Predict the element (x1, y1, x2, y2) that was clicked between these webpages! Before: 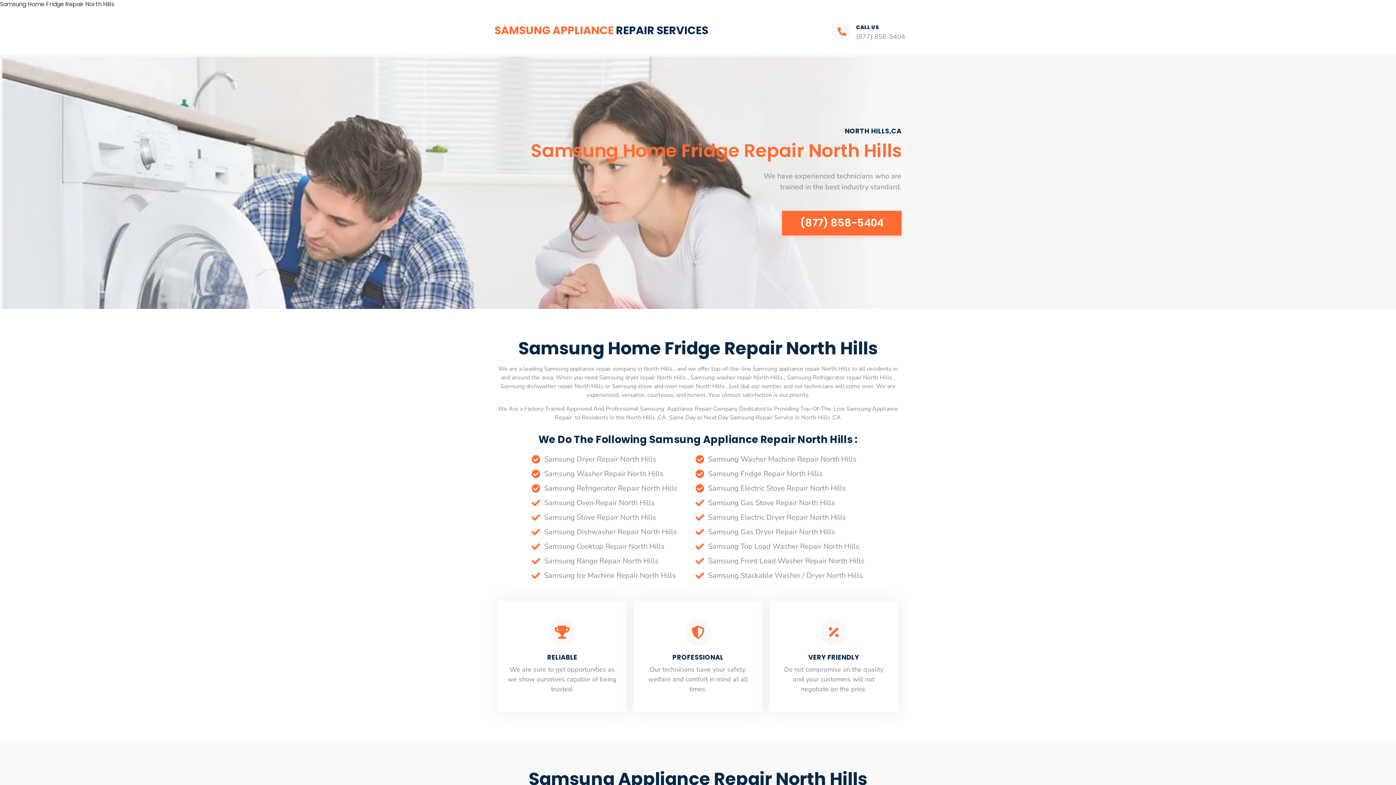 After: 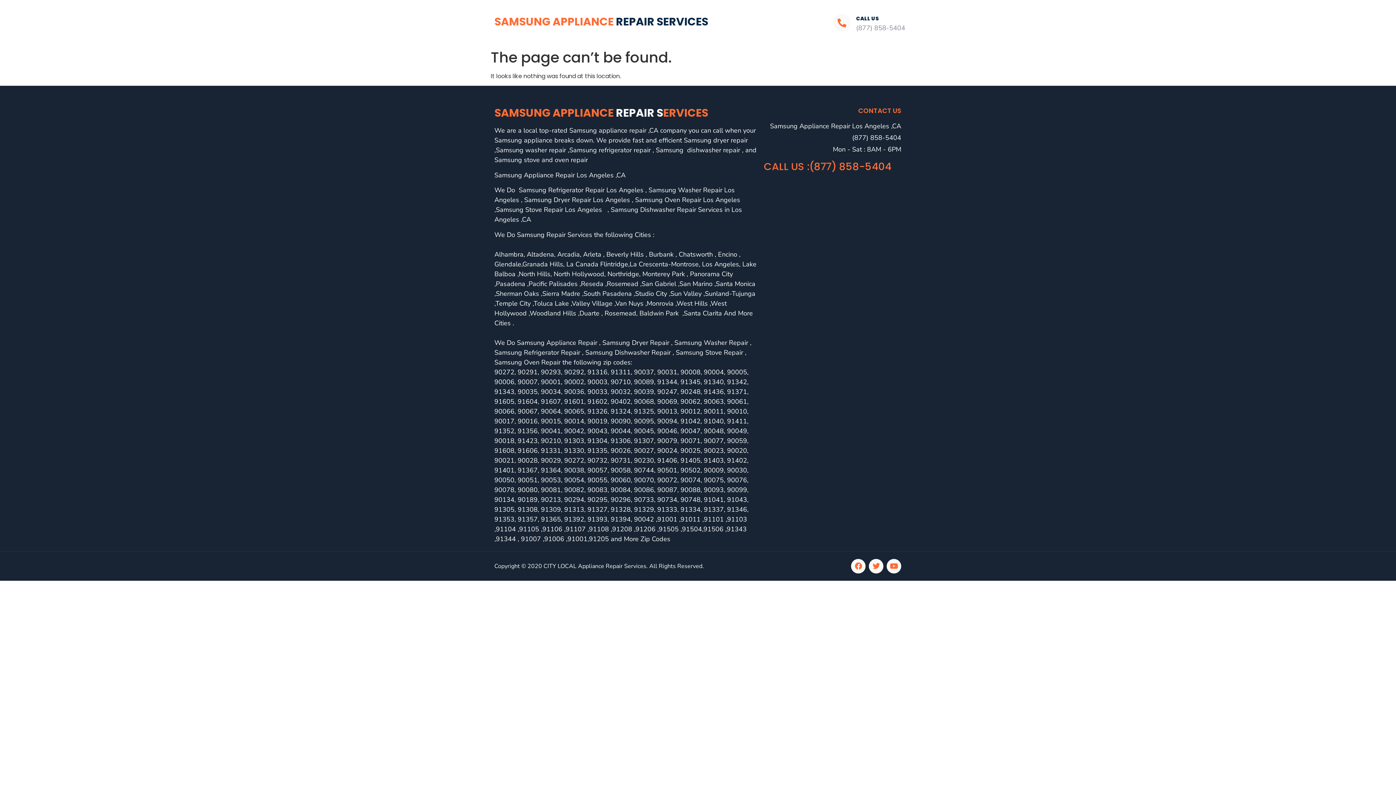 Action: bbox: (531, 452, 677, 466) label: Samsung Dryer Repair North Hills